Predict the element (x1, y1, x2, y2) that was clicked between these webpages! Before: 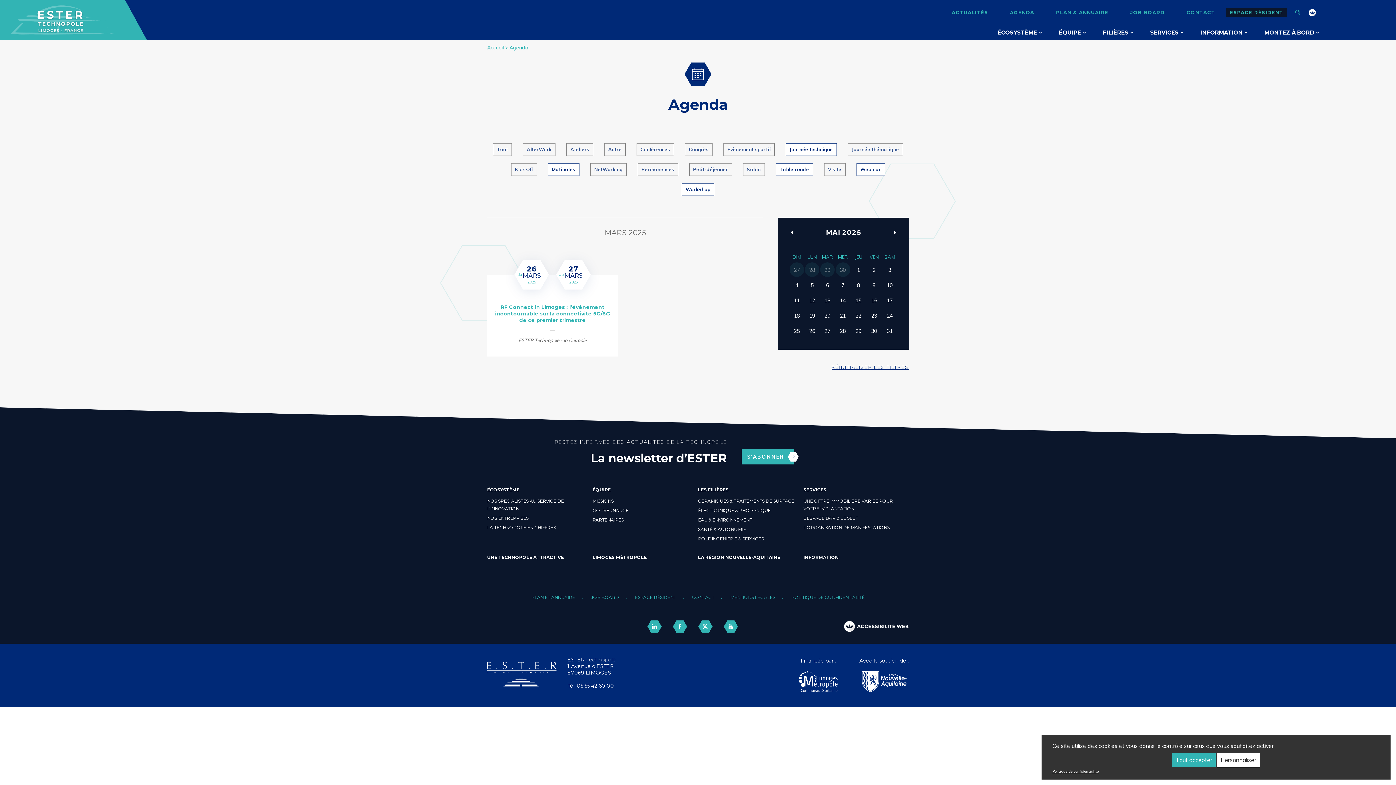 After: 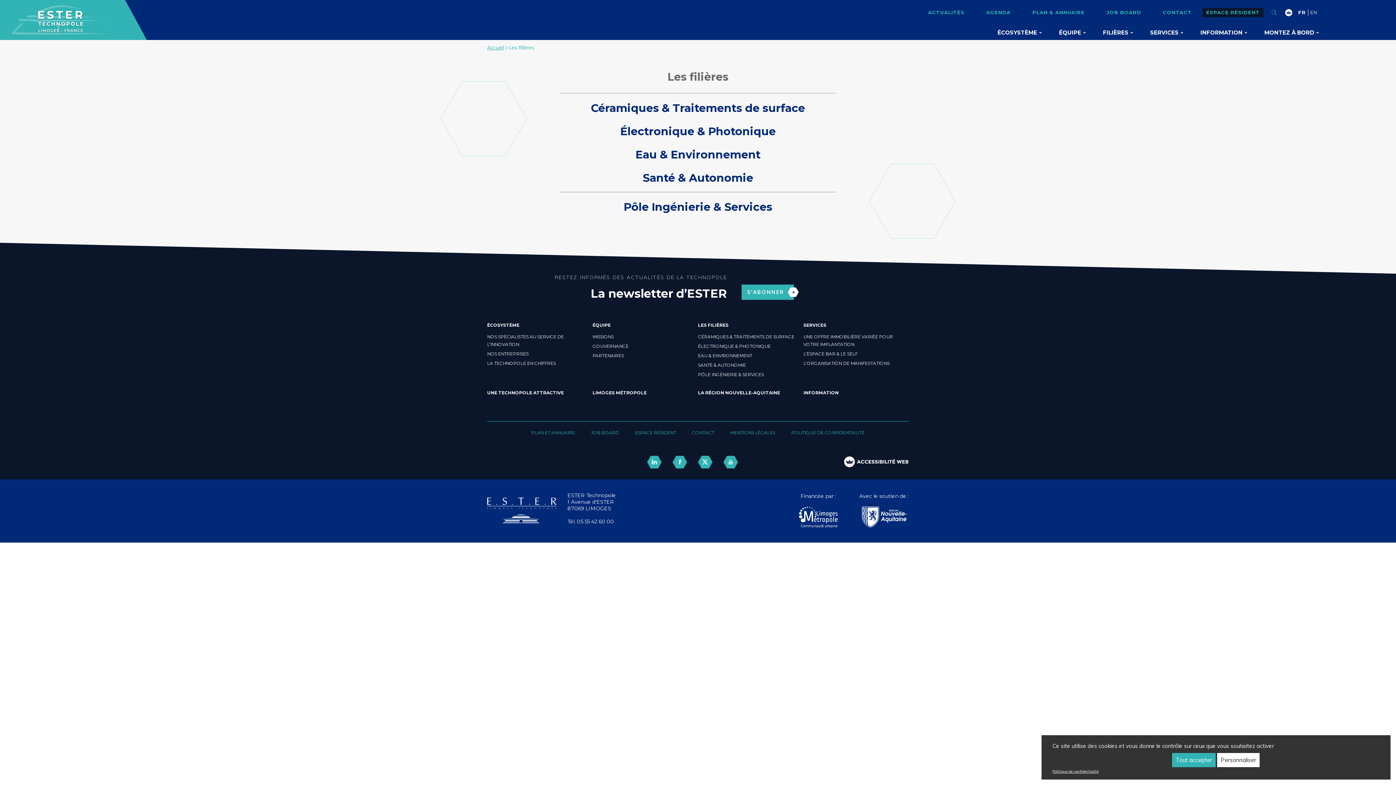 Action: bbox: (698, 487, 803, 496) label: LES FILIÈRES